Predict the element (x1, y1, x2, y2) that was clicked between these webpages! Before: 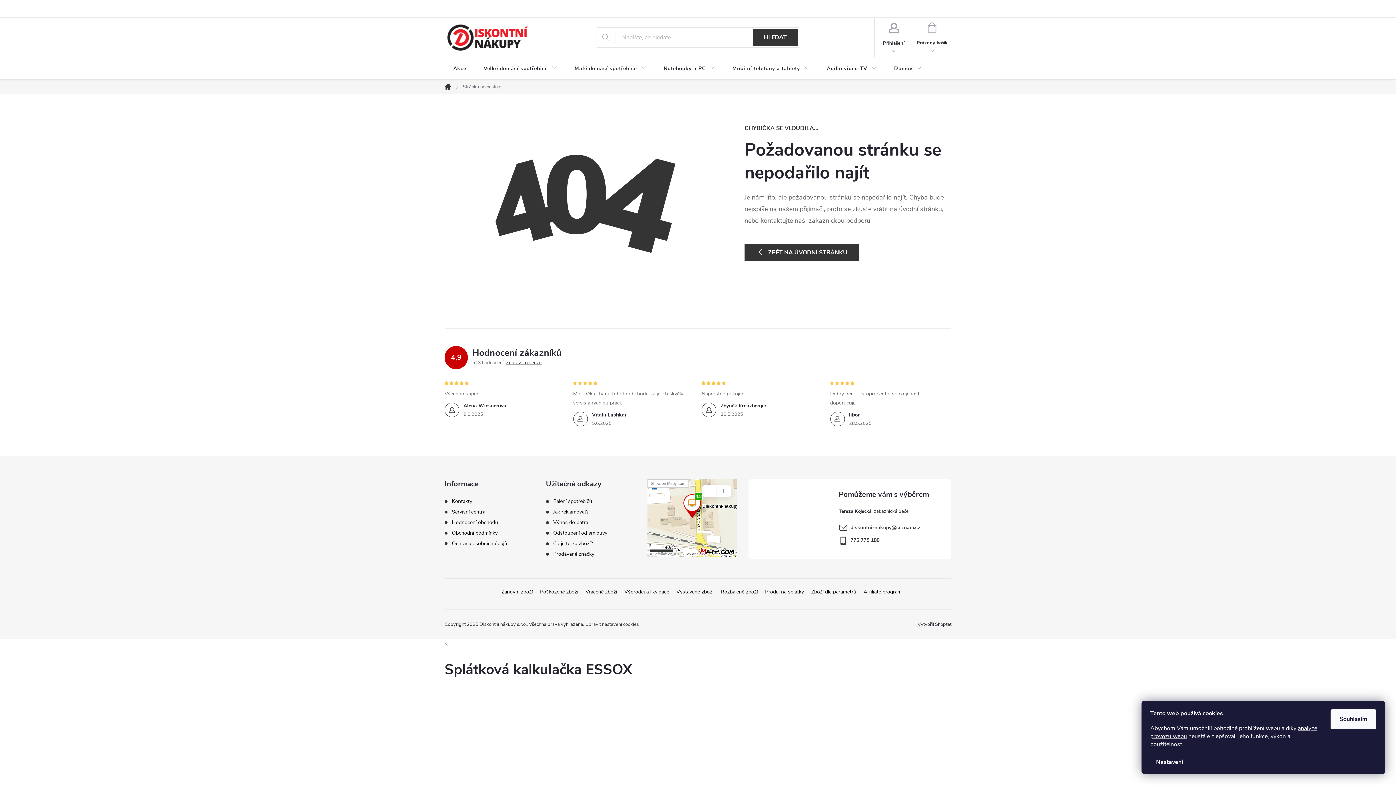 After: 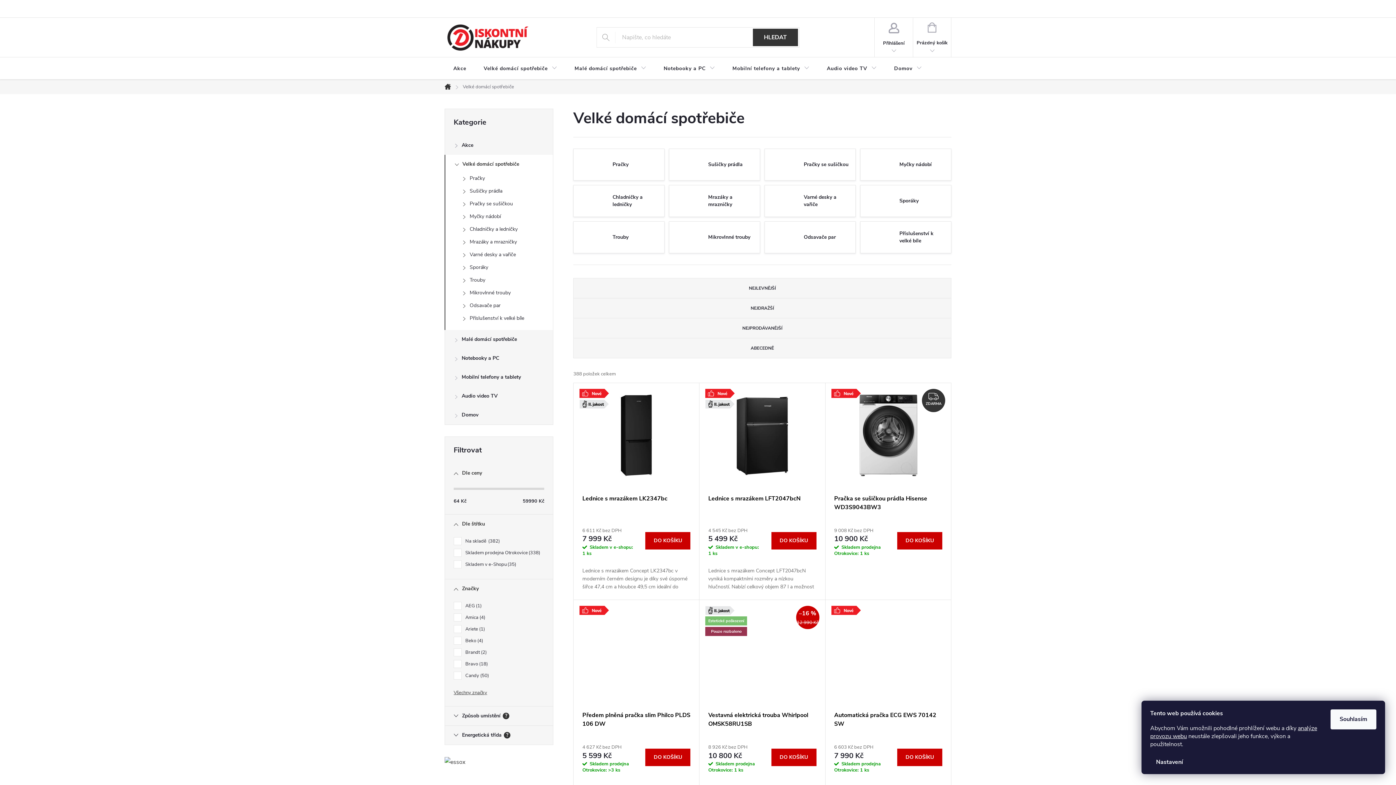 Action: label: Velké domácí spotřebiče bbox: (475, 57, 566, 80)